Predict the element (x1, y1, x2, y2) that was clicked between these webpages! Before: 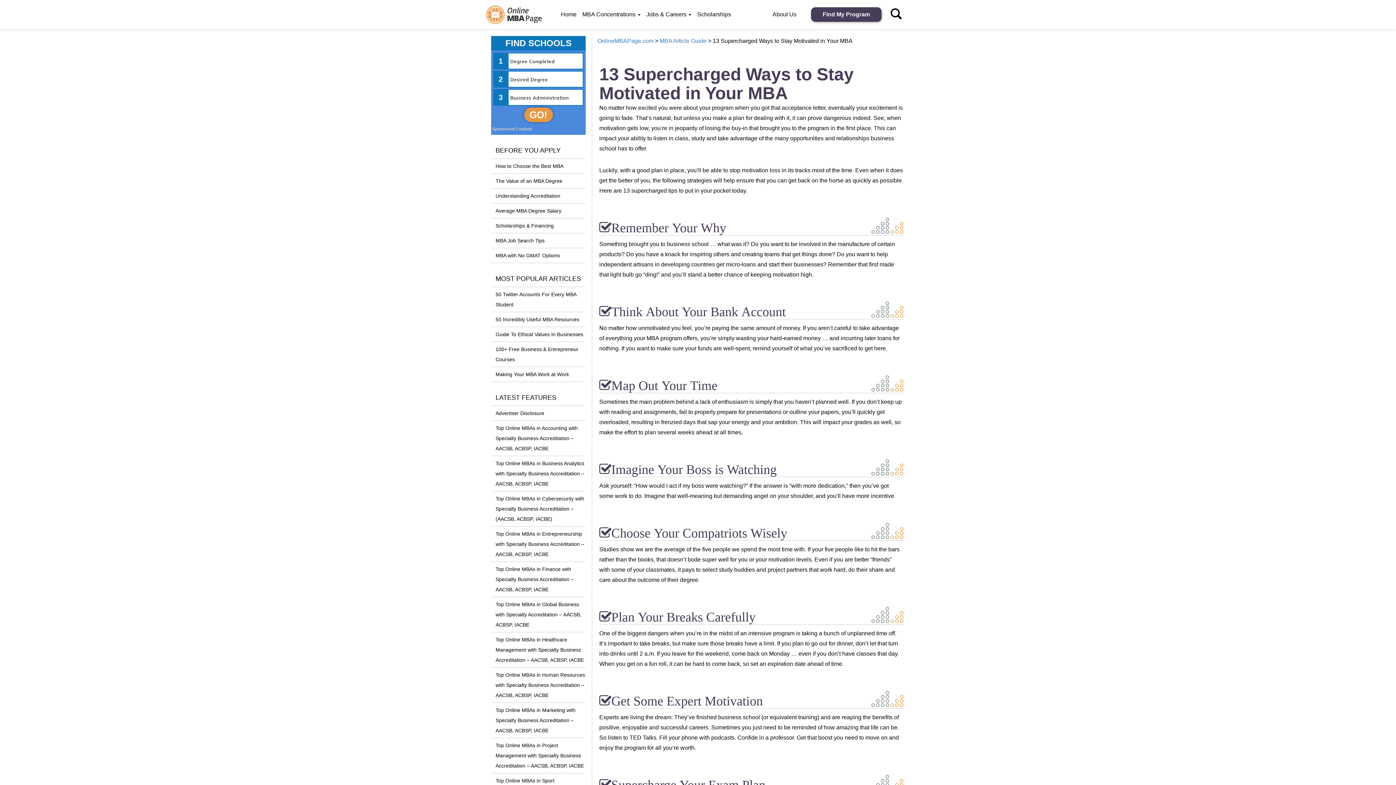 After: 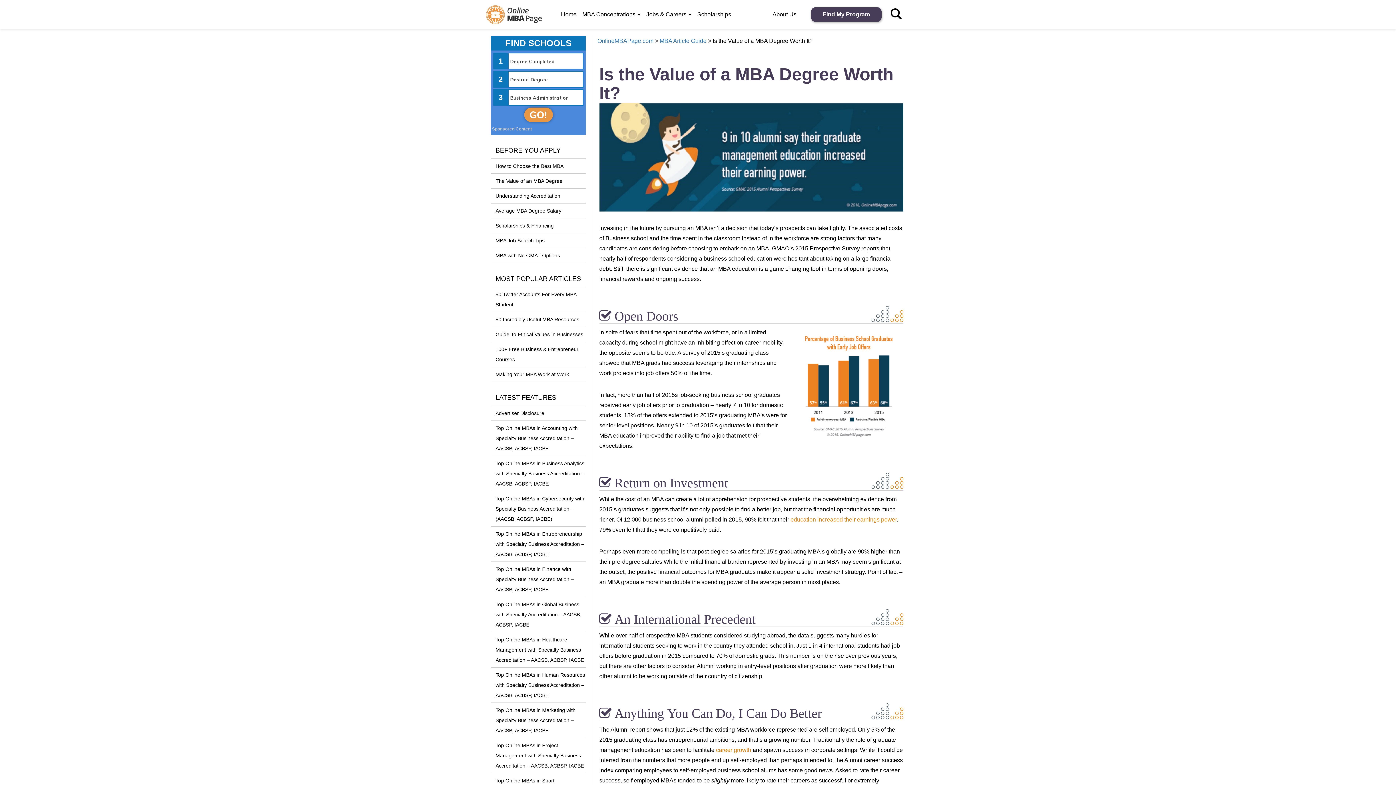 Action: label: The Value of an MBA Degree bbox: (491, 173, 585, 188)